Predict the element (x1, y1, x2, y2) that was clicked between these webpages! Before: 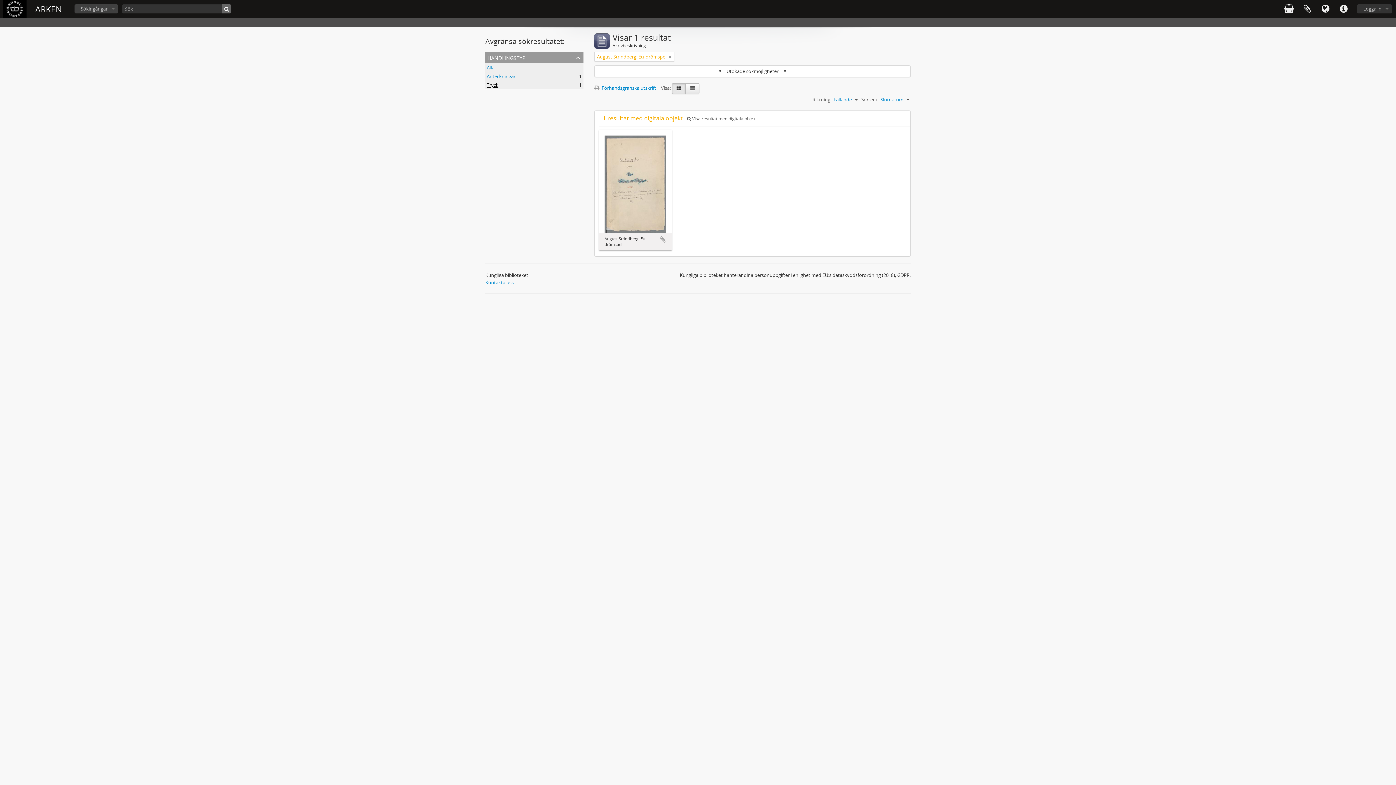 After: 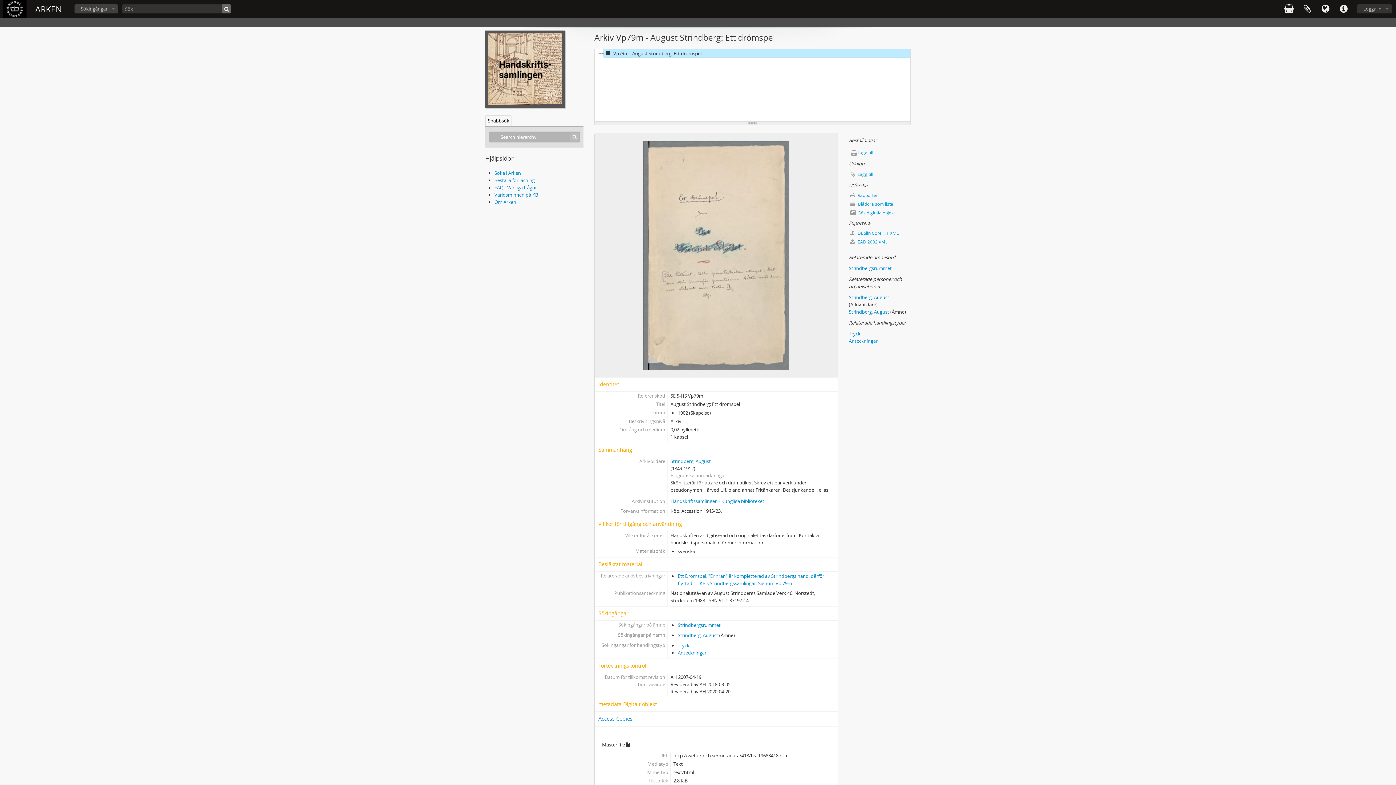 Action: bbox: (604, 180, 666, 186)